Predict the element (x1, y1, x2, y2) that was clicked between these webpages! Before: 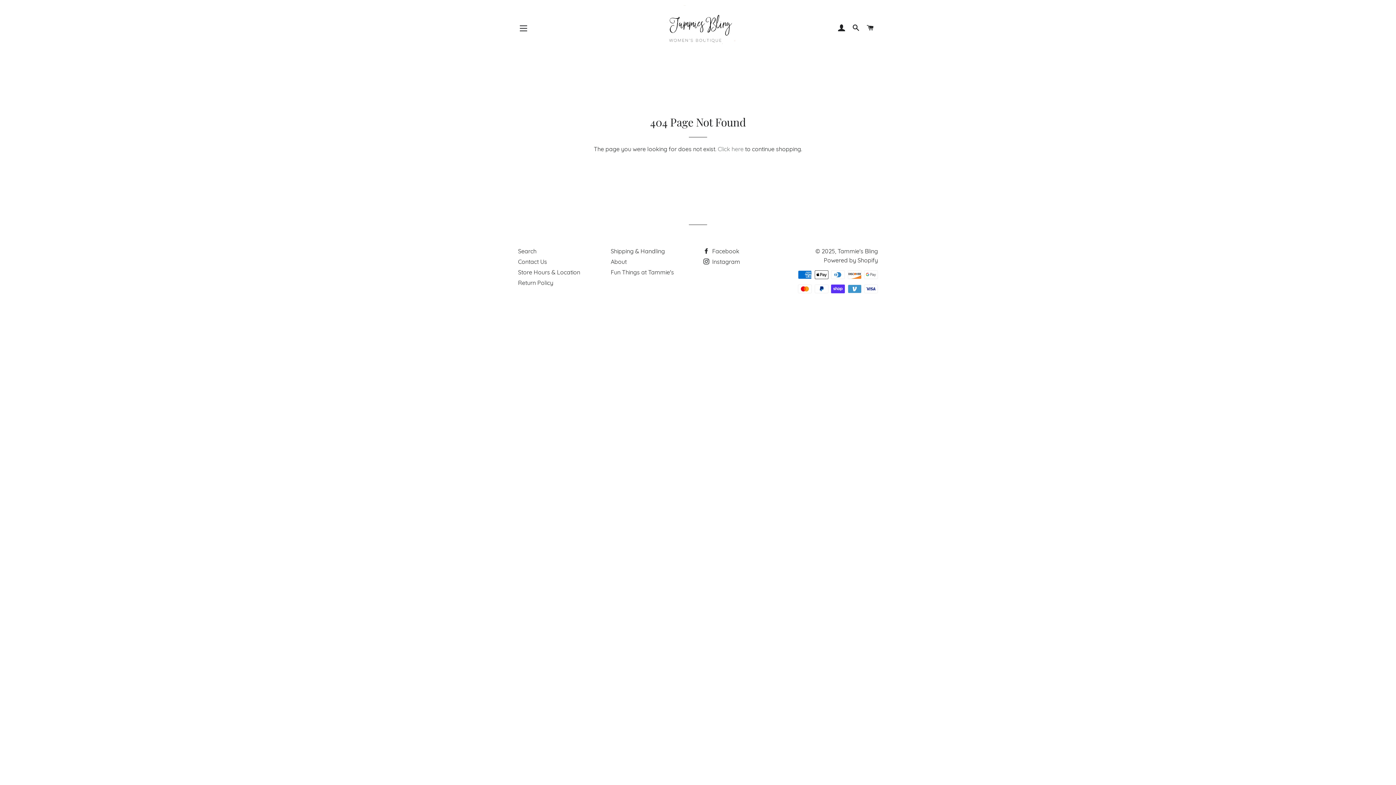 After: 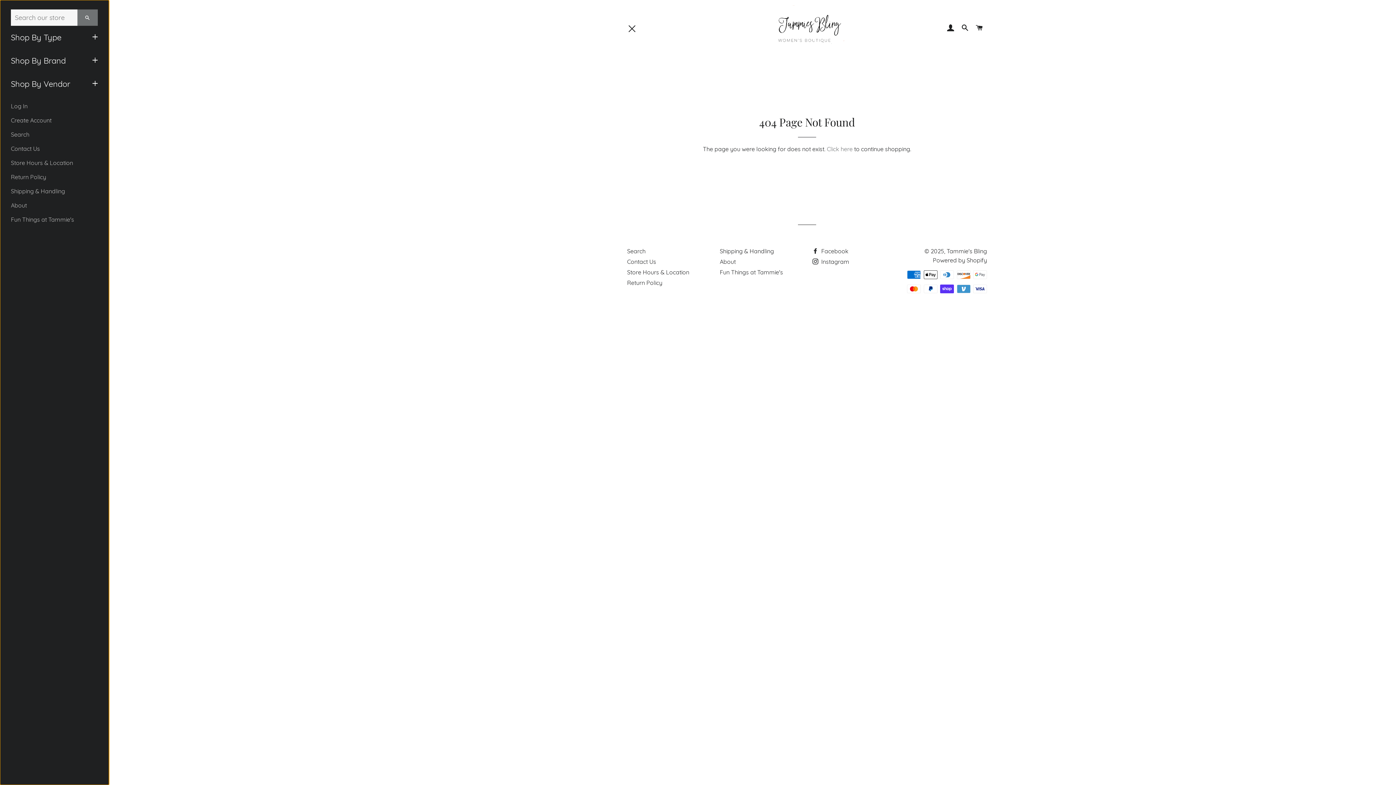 Action: bbox: (514, 19, 532, 37) label: SITE NAVIGATION